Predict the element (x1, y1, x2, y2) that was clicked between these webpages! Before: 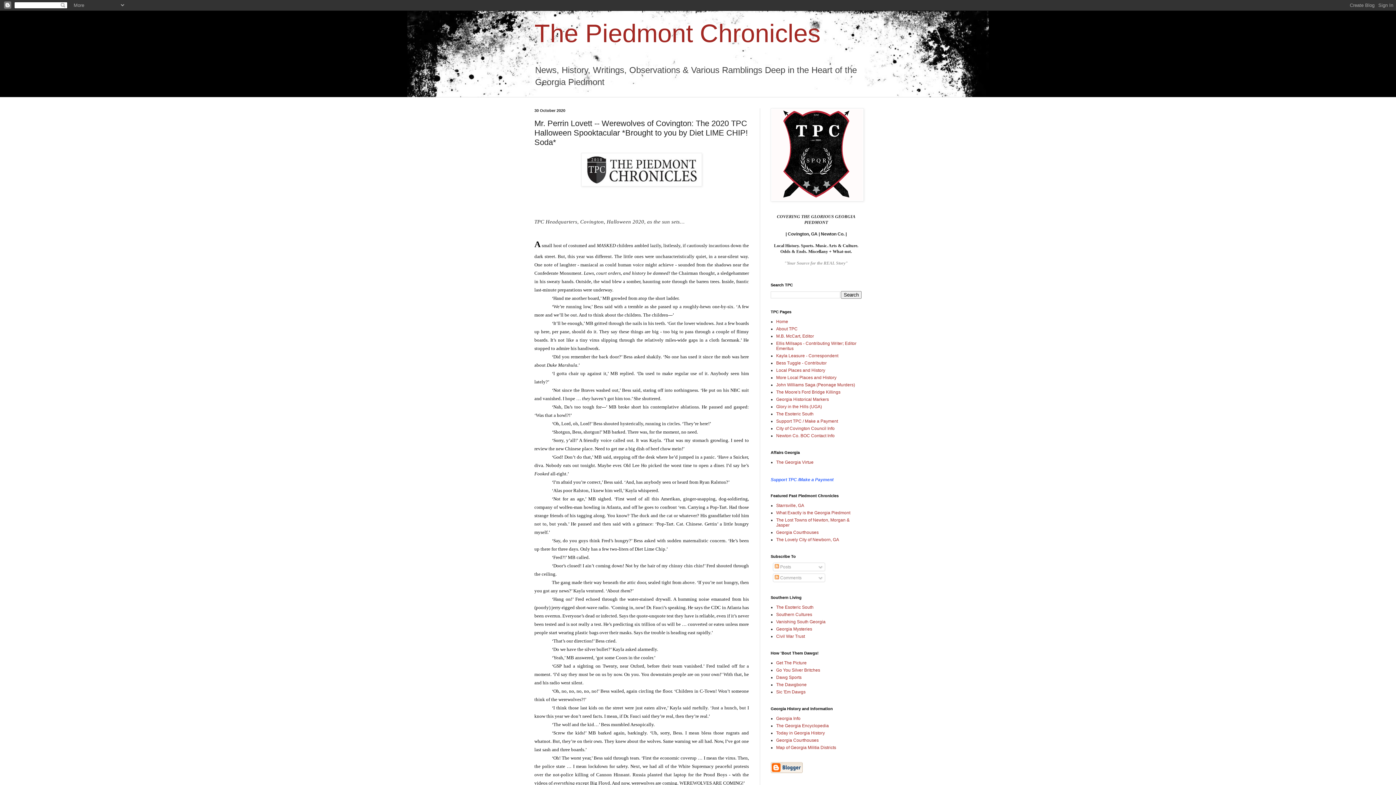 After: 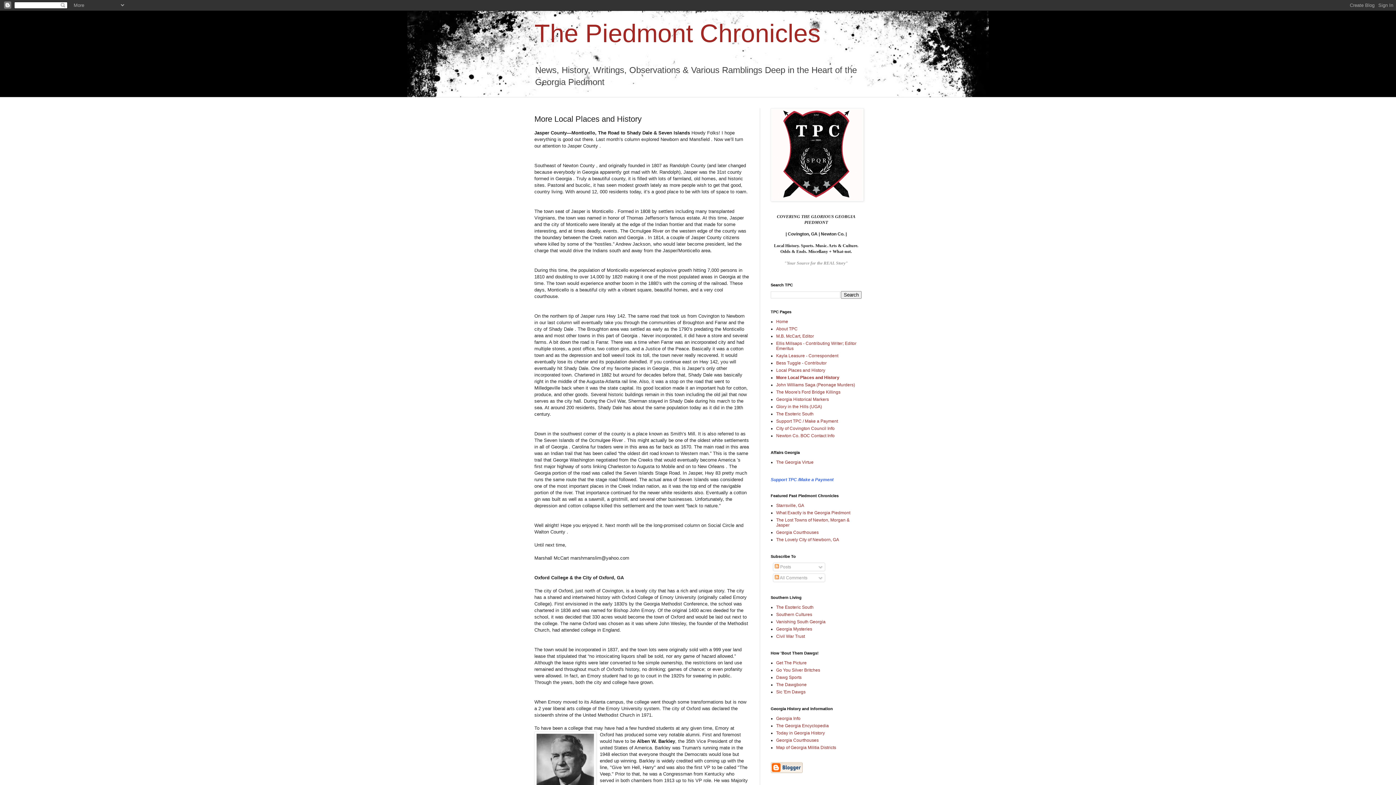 Action: bbox: (776, 375, 836, 380) label: More Local Places and History